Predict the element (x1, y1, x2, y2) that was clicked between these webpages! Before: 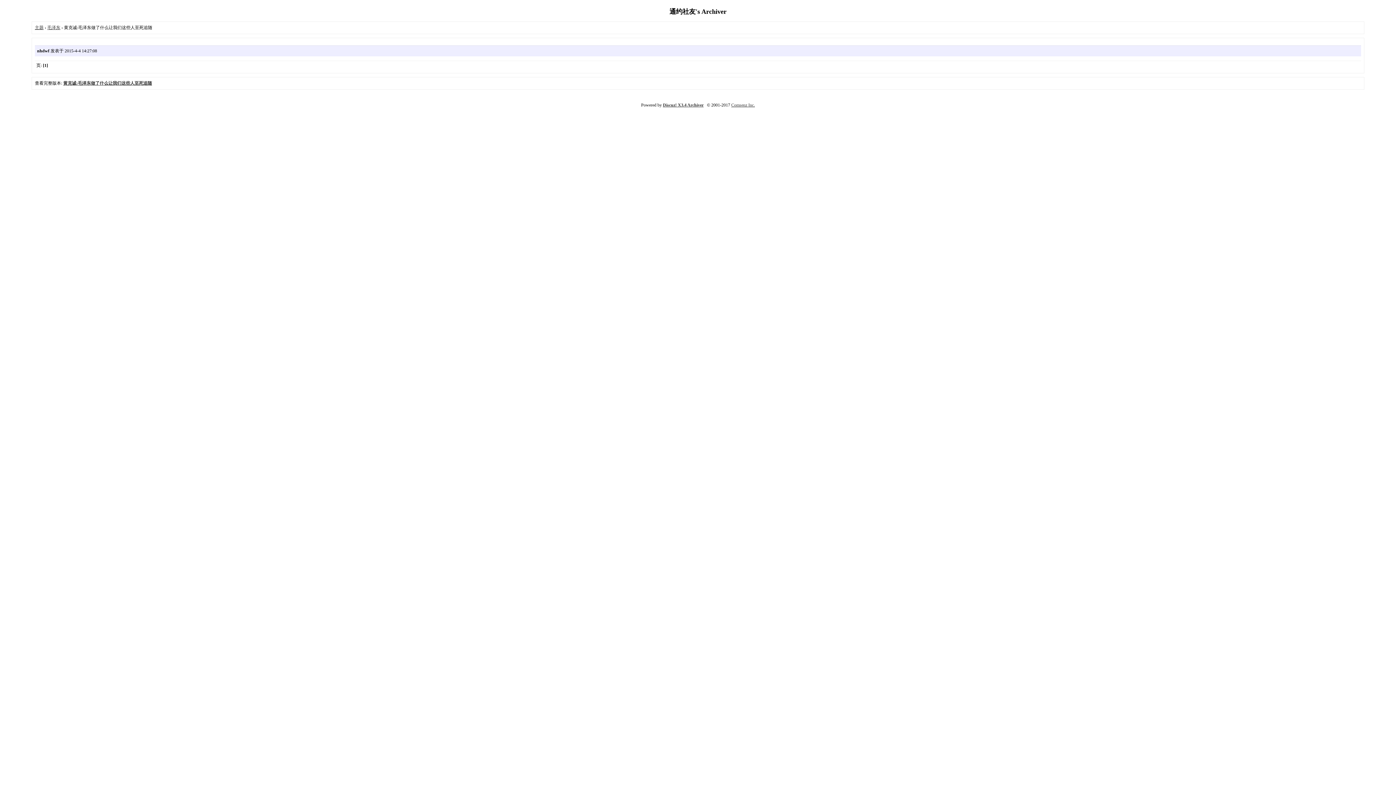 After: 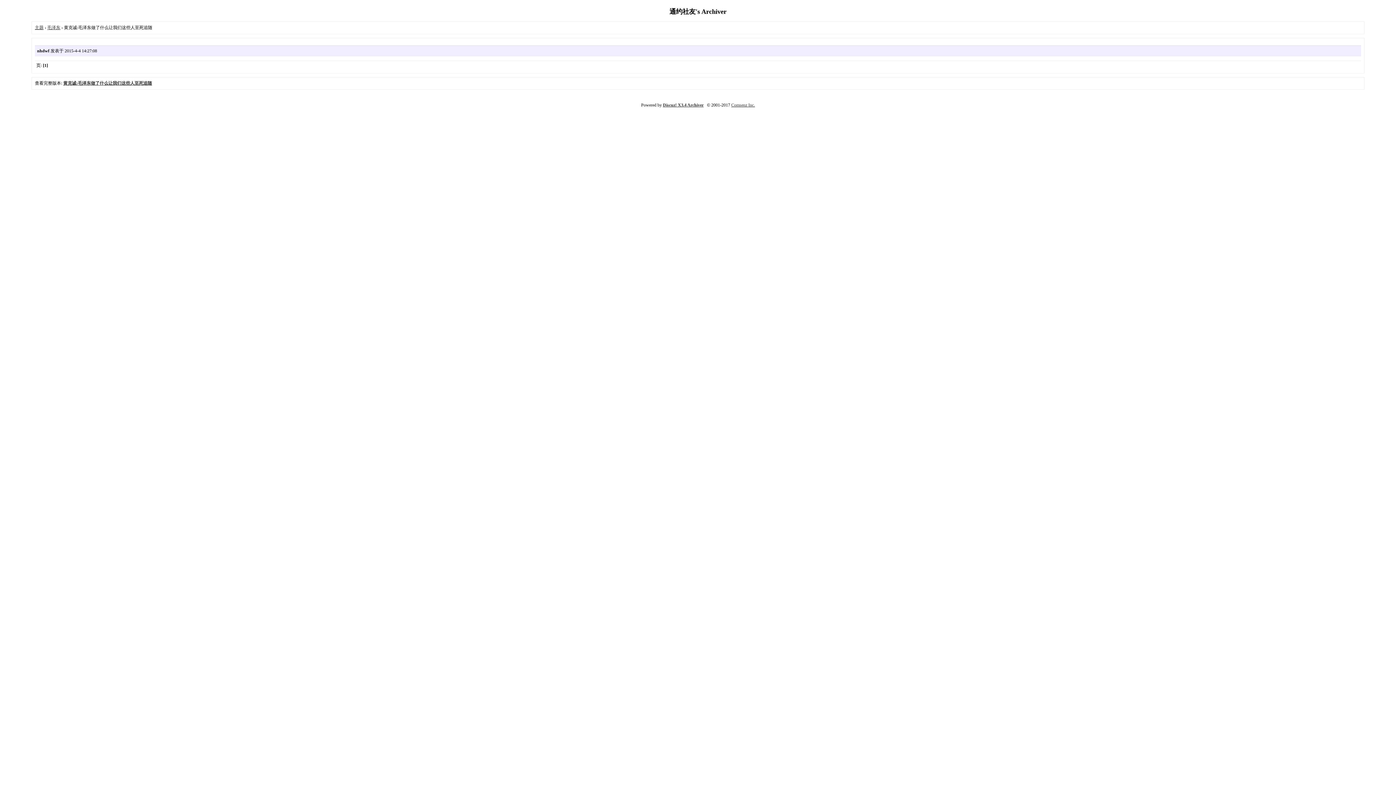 Action: bbox: (663, 102, 703, 107) label: Discuz! X3.4 Archiver